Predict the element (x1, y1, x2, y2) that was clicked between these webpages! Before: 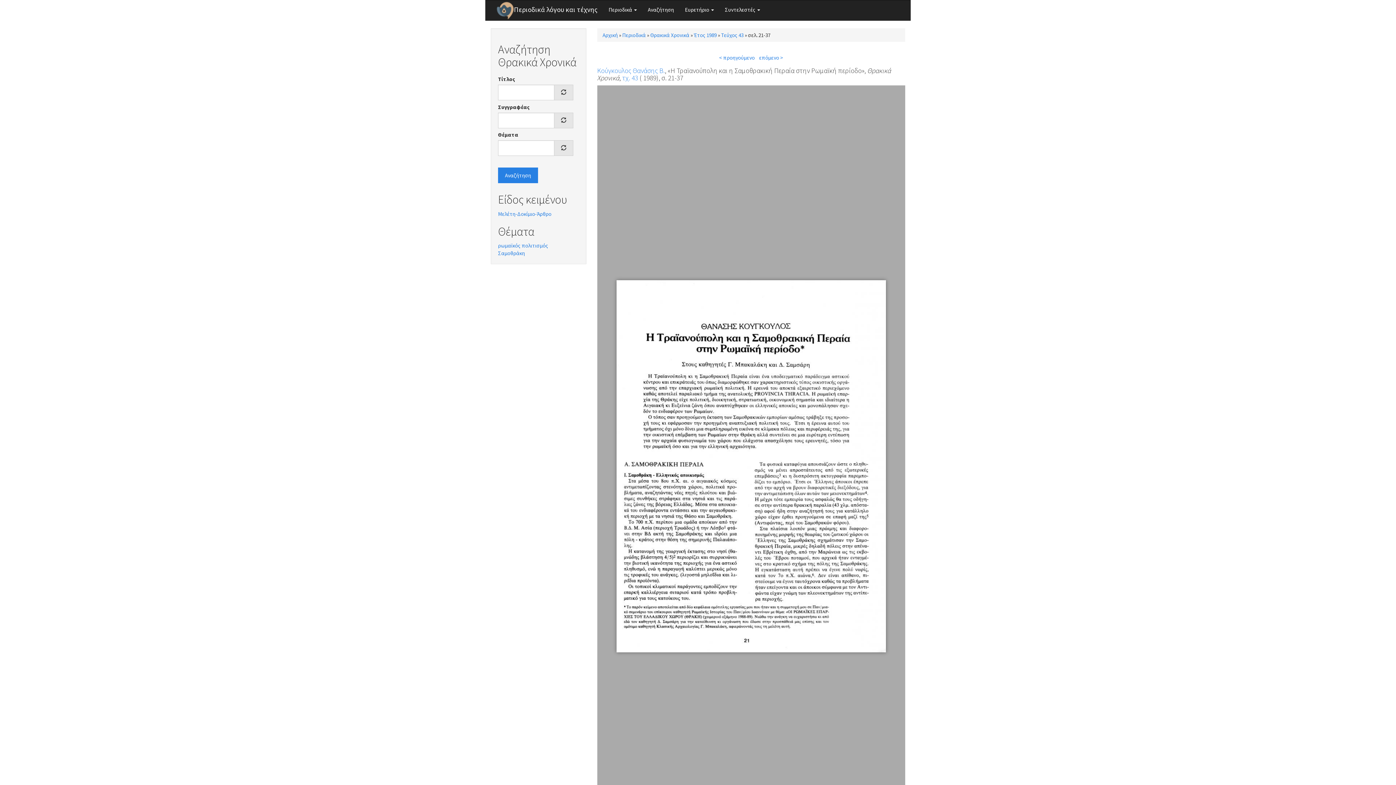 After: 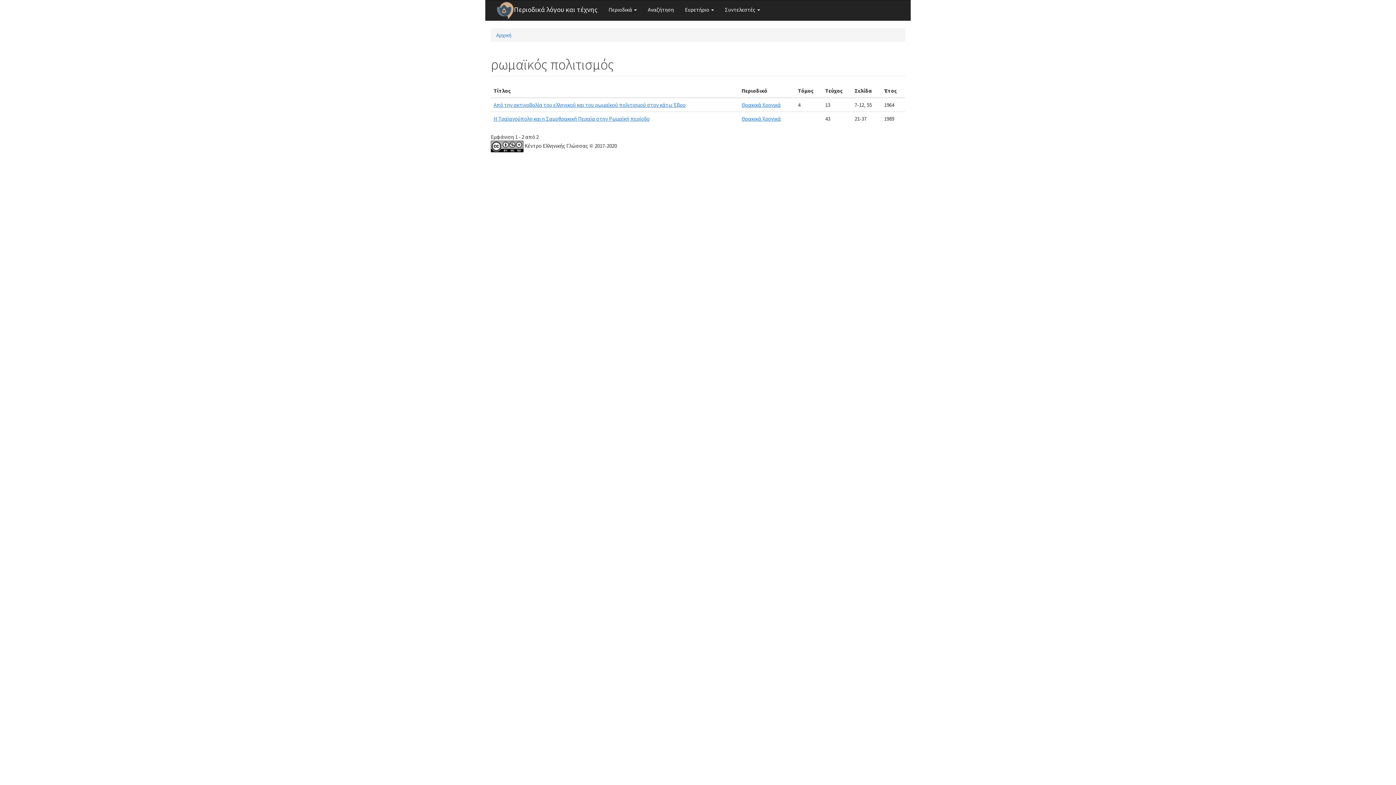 Action: bbox: (498, 242, 548, 249) label: ρωμαϊκός πολιτισμός